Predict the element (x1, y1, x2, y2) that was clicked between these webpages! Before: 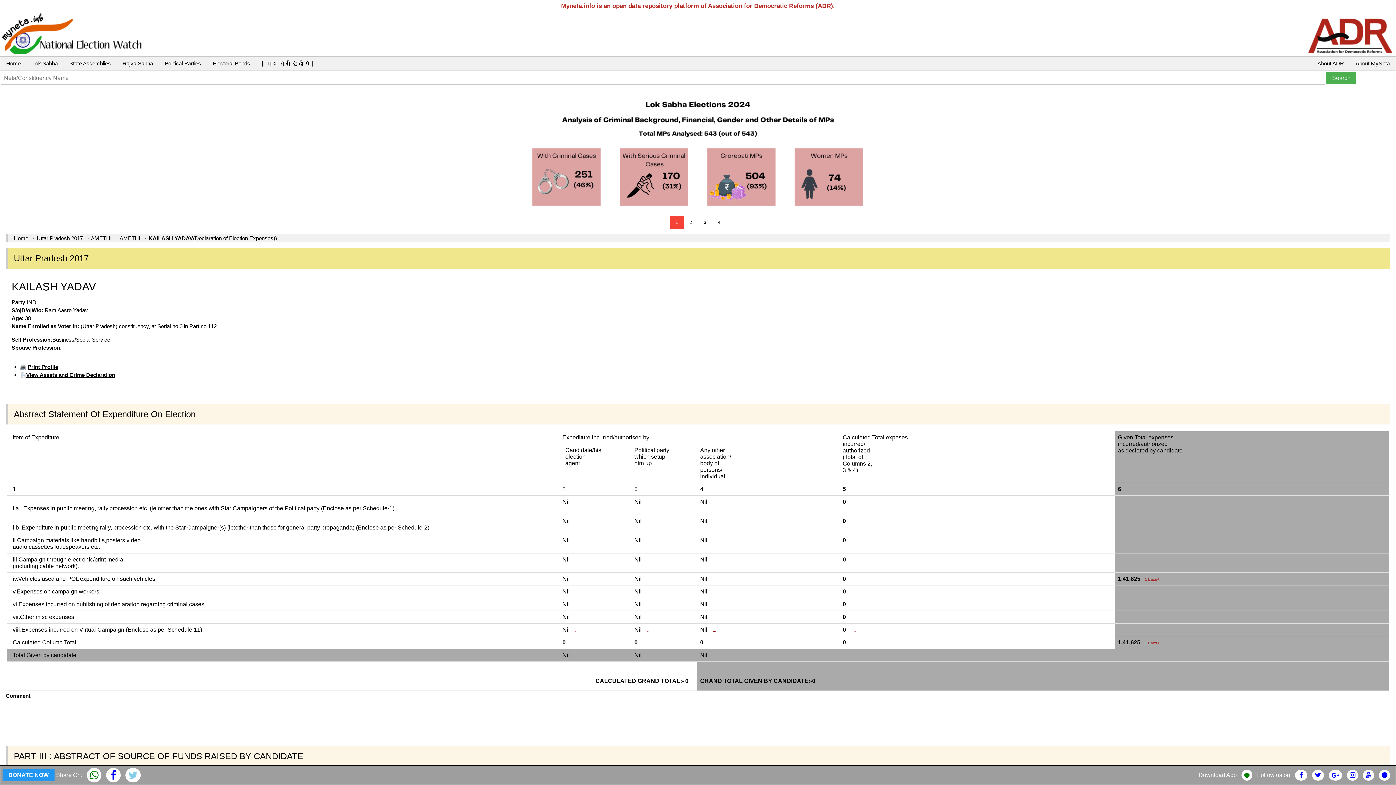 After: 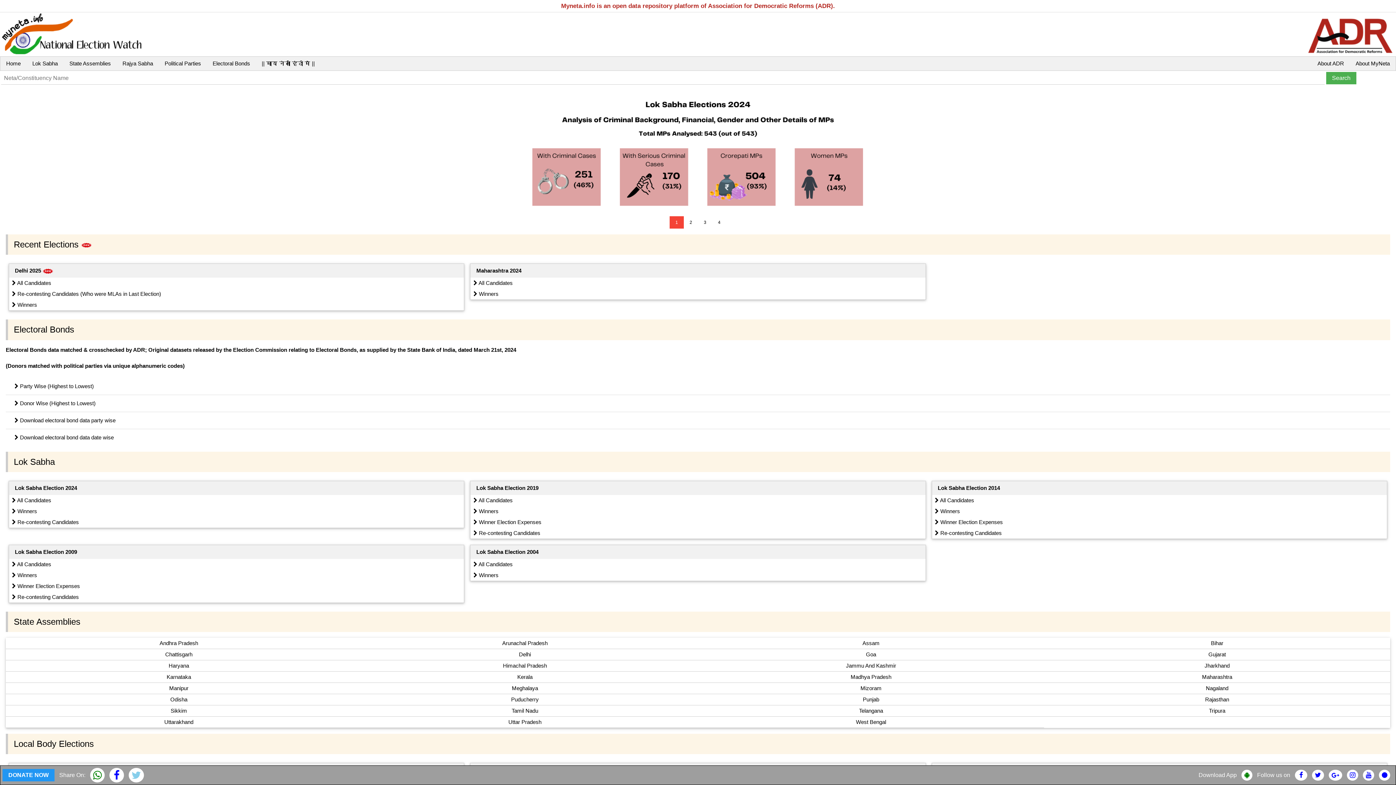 Action: label: Home bbox: (0, 56, 26, 70)